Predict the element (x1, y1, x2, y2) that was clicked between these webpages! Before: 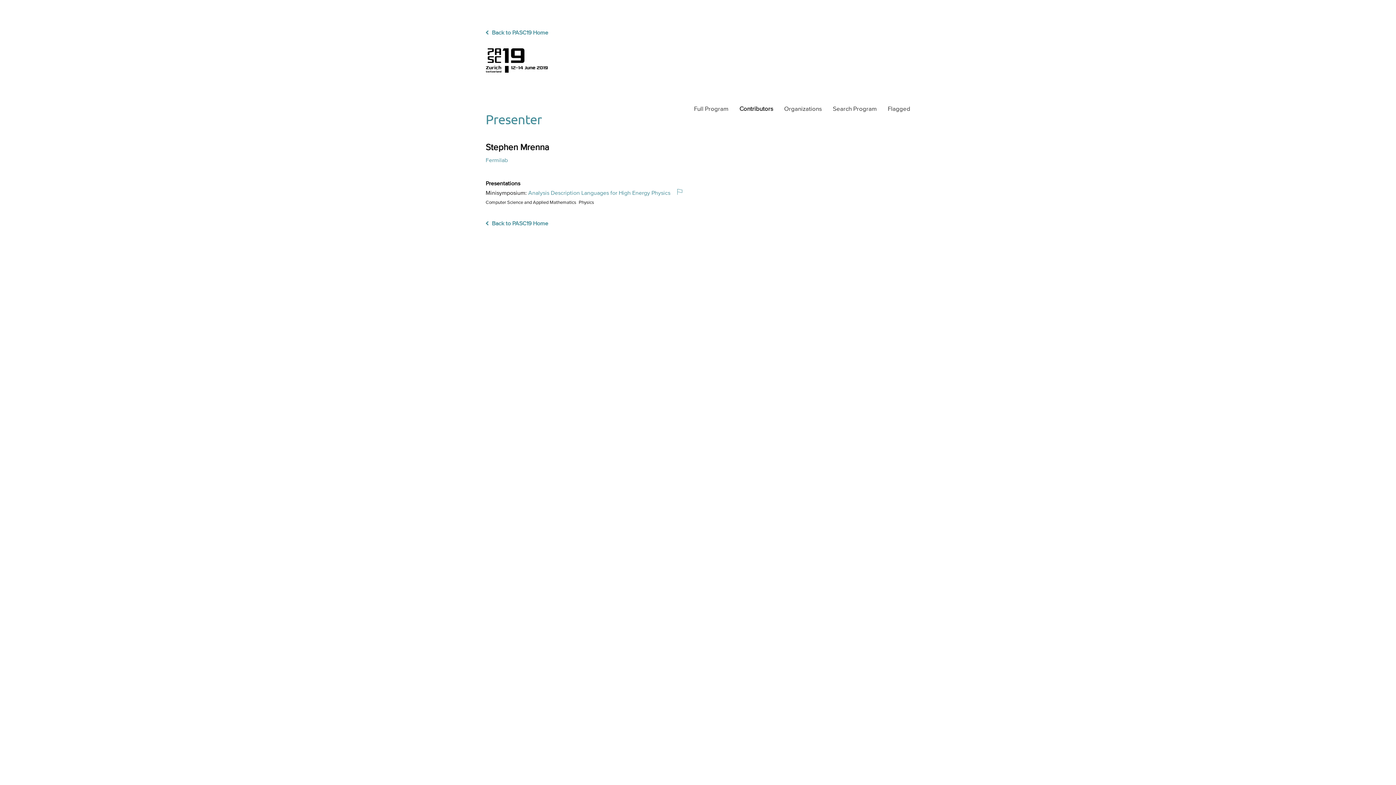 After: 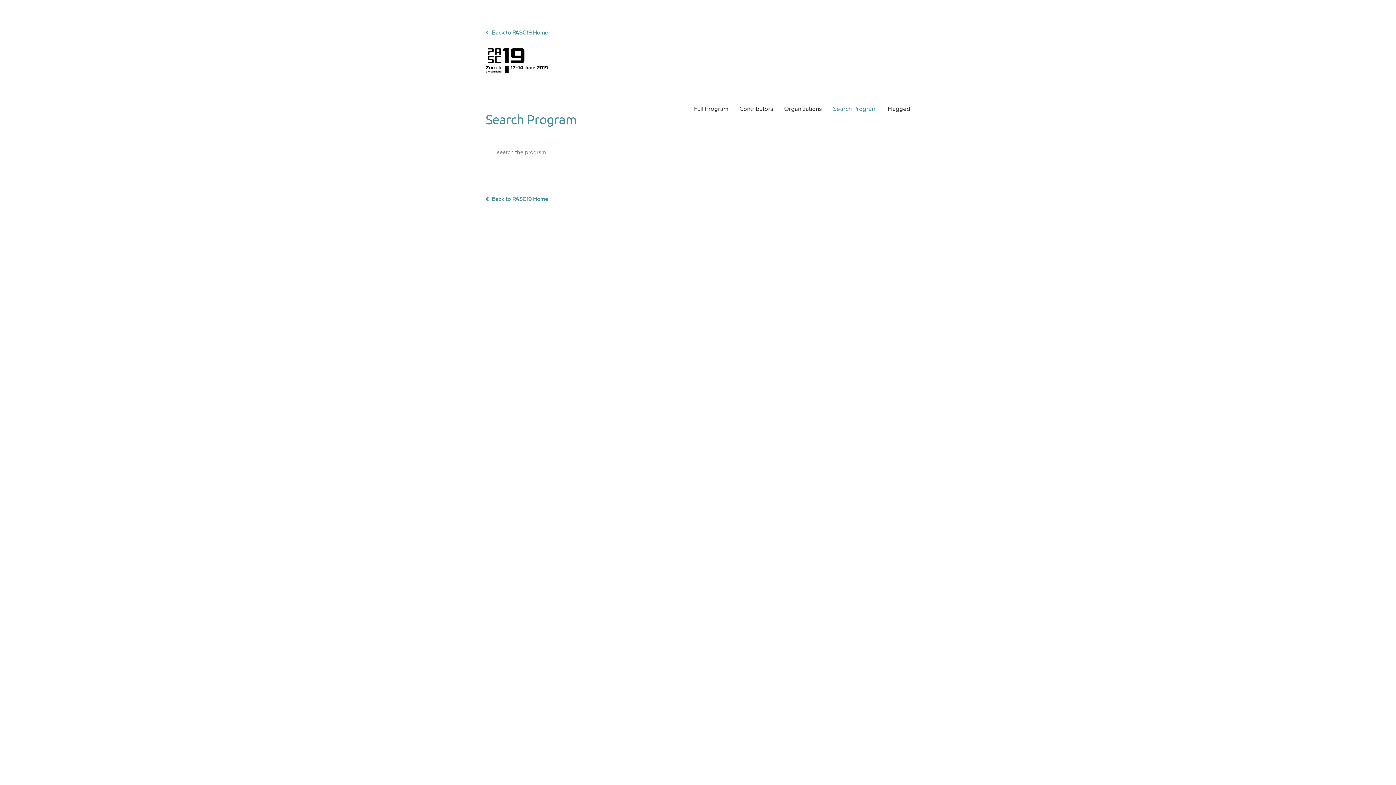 Action: bbox: (833, 104, 877, 114) label: Search Program